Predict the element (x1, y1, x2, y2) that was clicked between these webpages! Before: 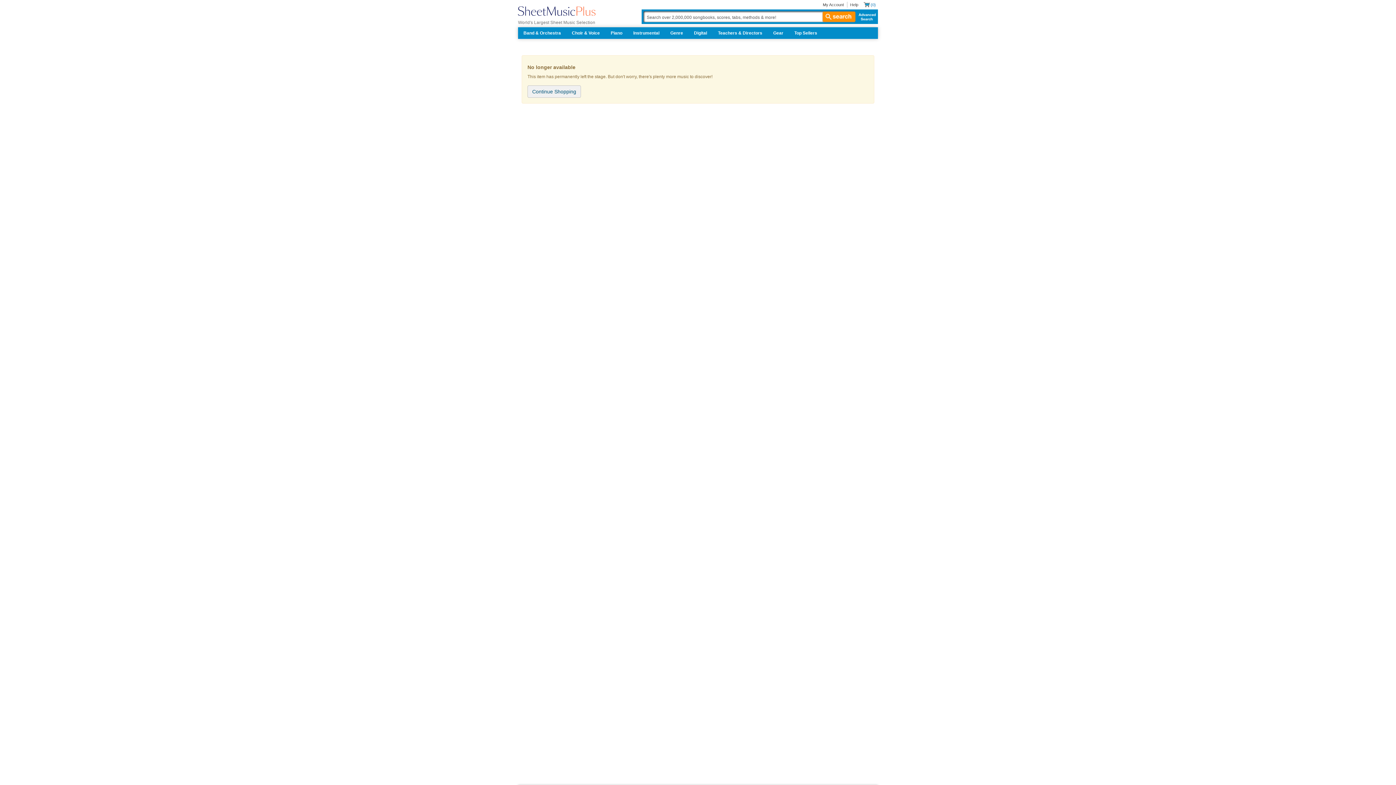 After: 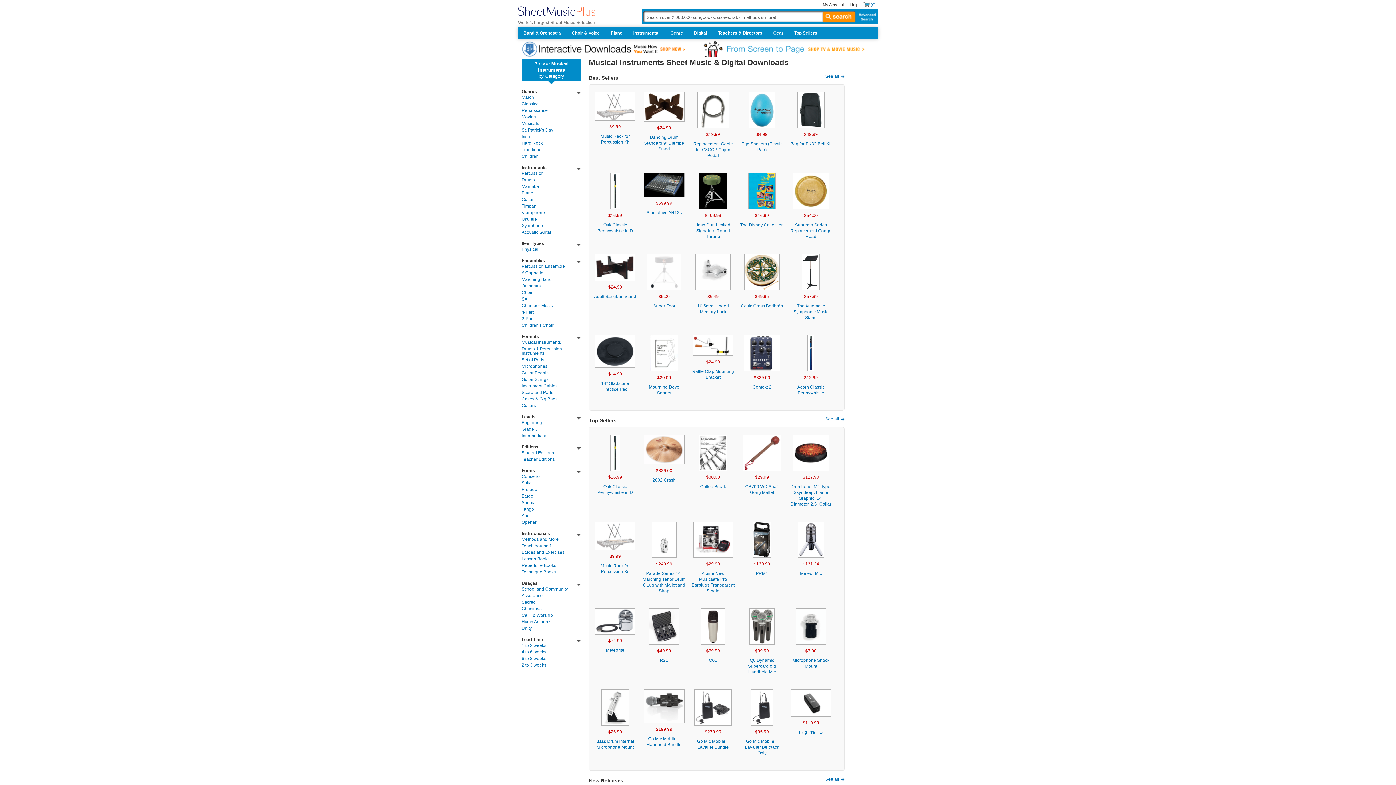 Action: bbox: (768, 27, 789, 38) label: Gear